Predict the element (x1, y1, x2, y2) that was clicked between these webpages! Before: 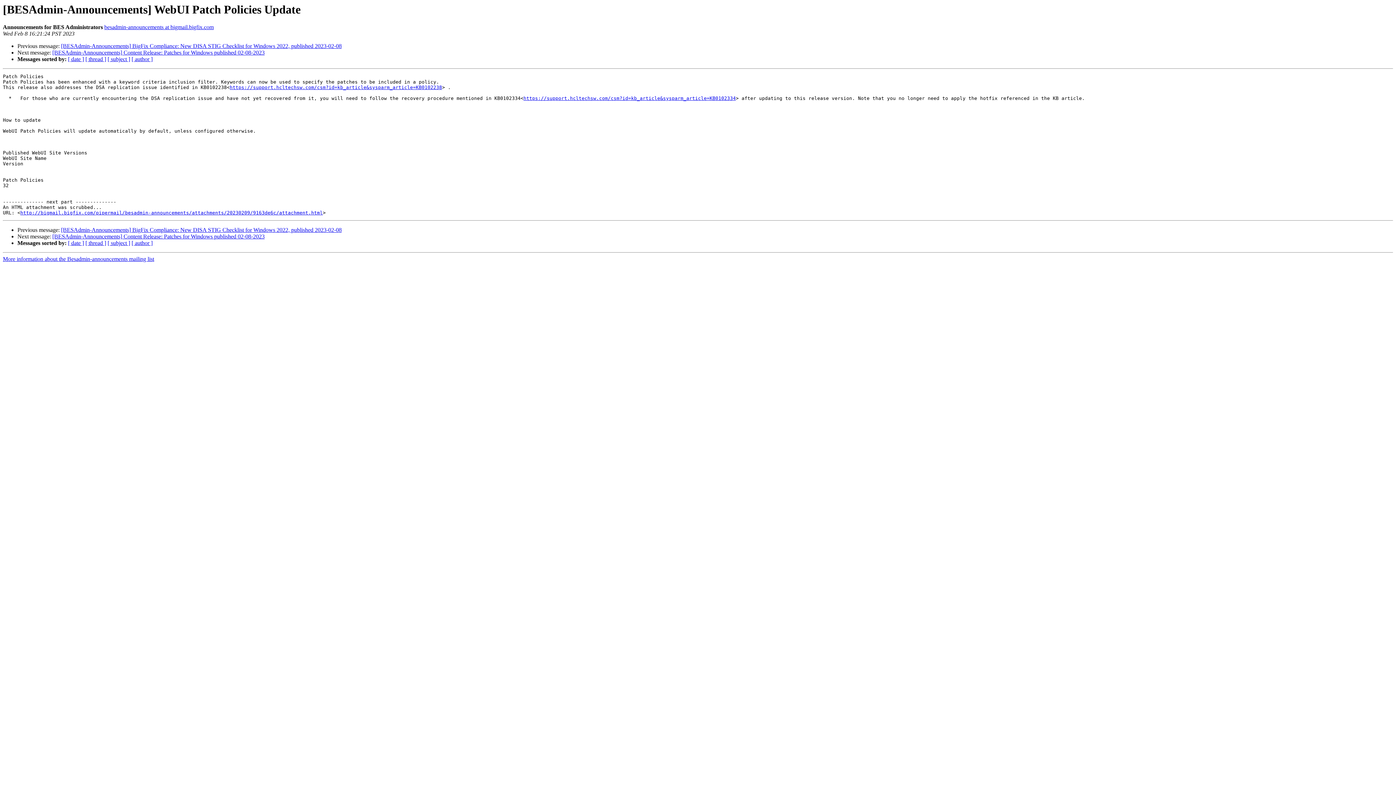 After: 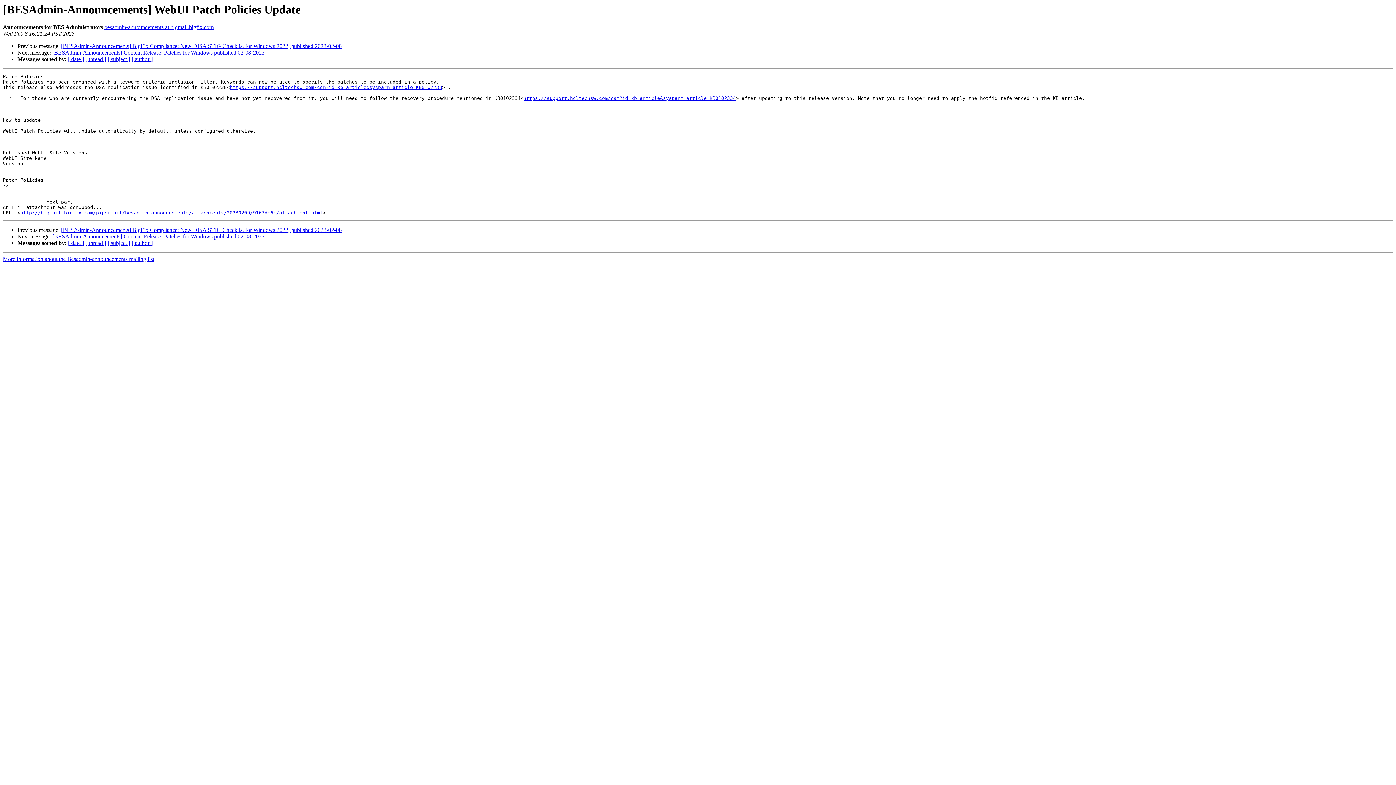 Action: bbox: (104, 24, 213, 30) label: besadmin-announcements at bigmail.bigfix.com